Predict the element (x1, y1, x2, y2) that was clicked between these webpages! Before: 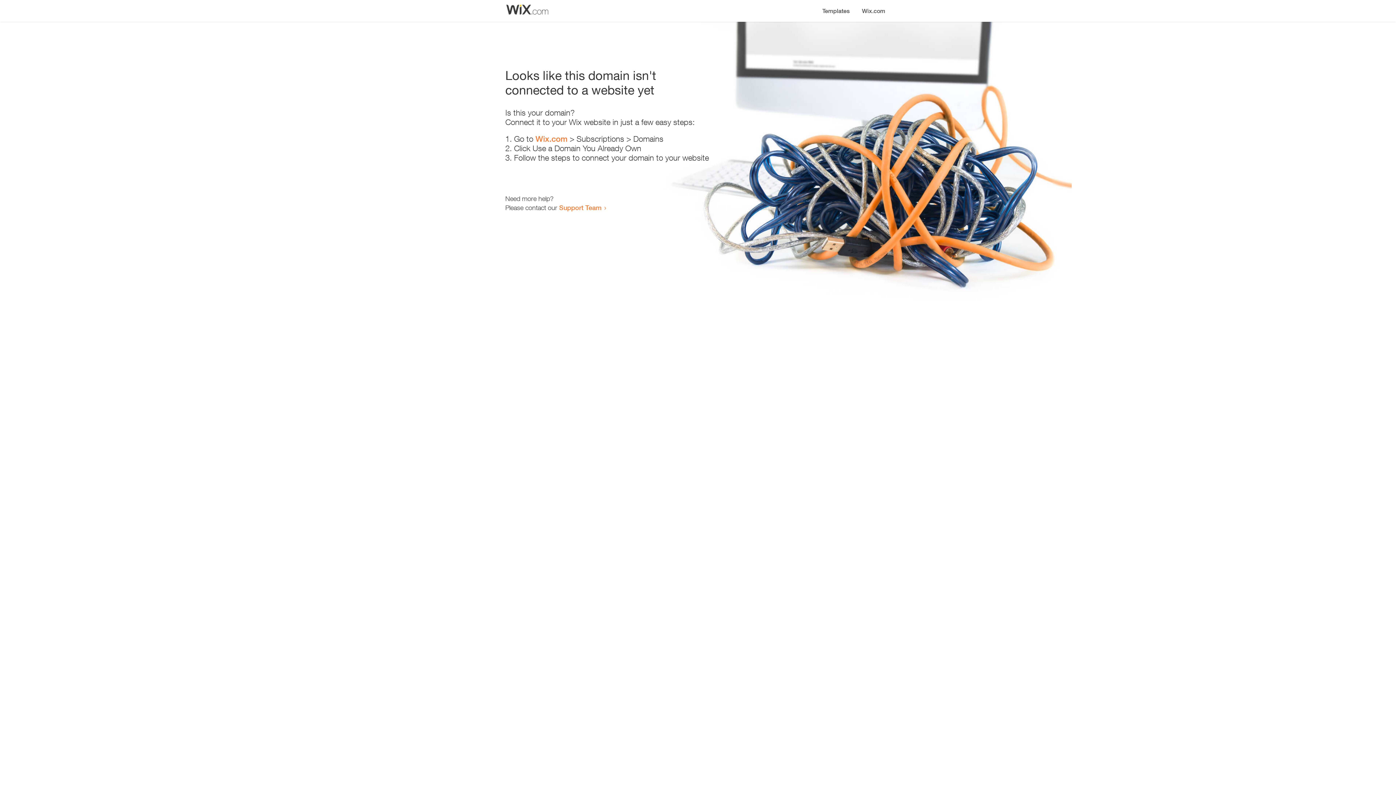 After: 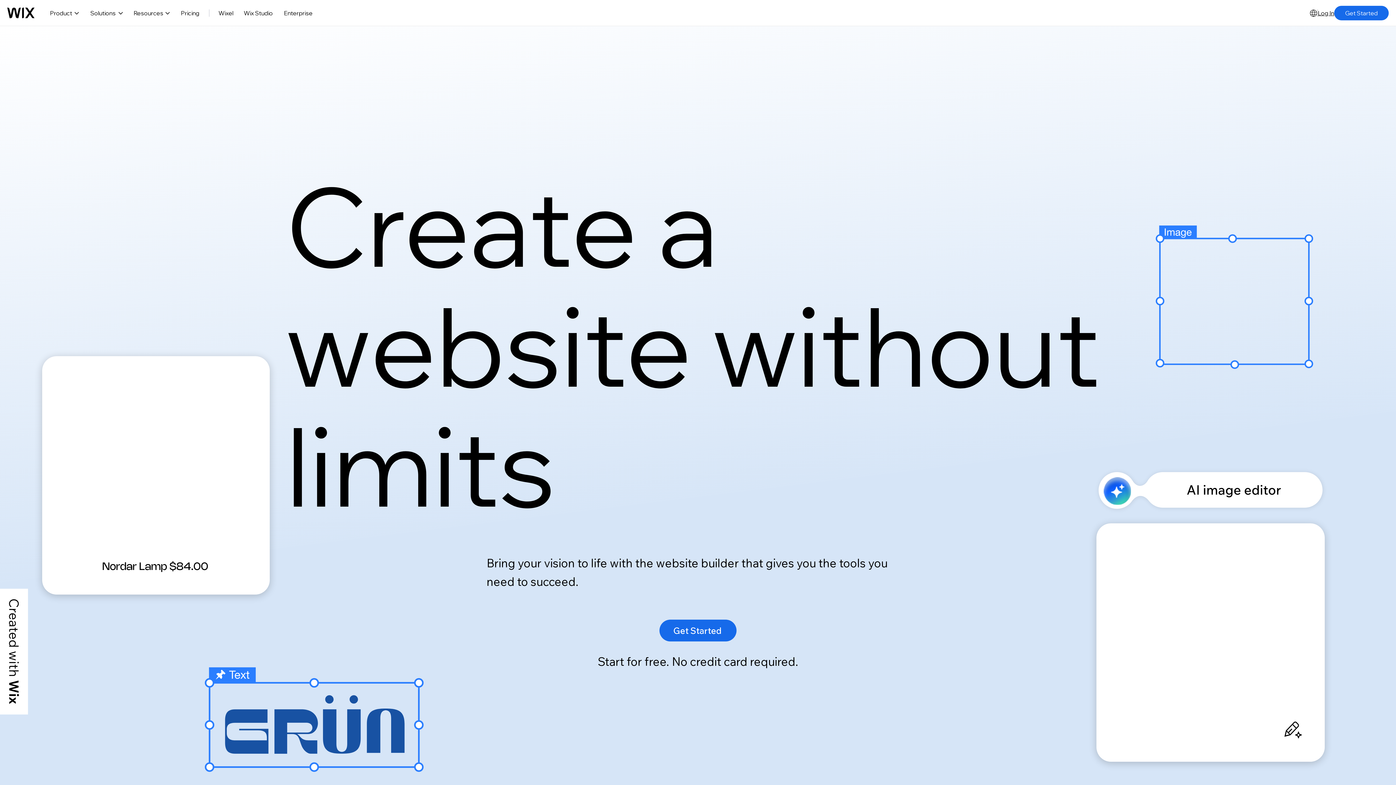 Action: bbox: (856, 0, 890, 14) label: Wix.com